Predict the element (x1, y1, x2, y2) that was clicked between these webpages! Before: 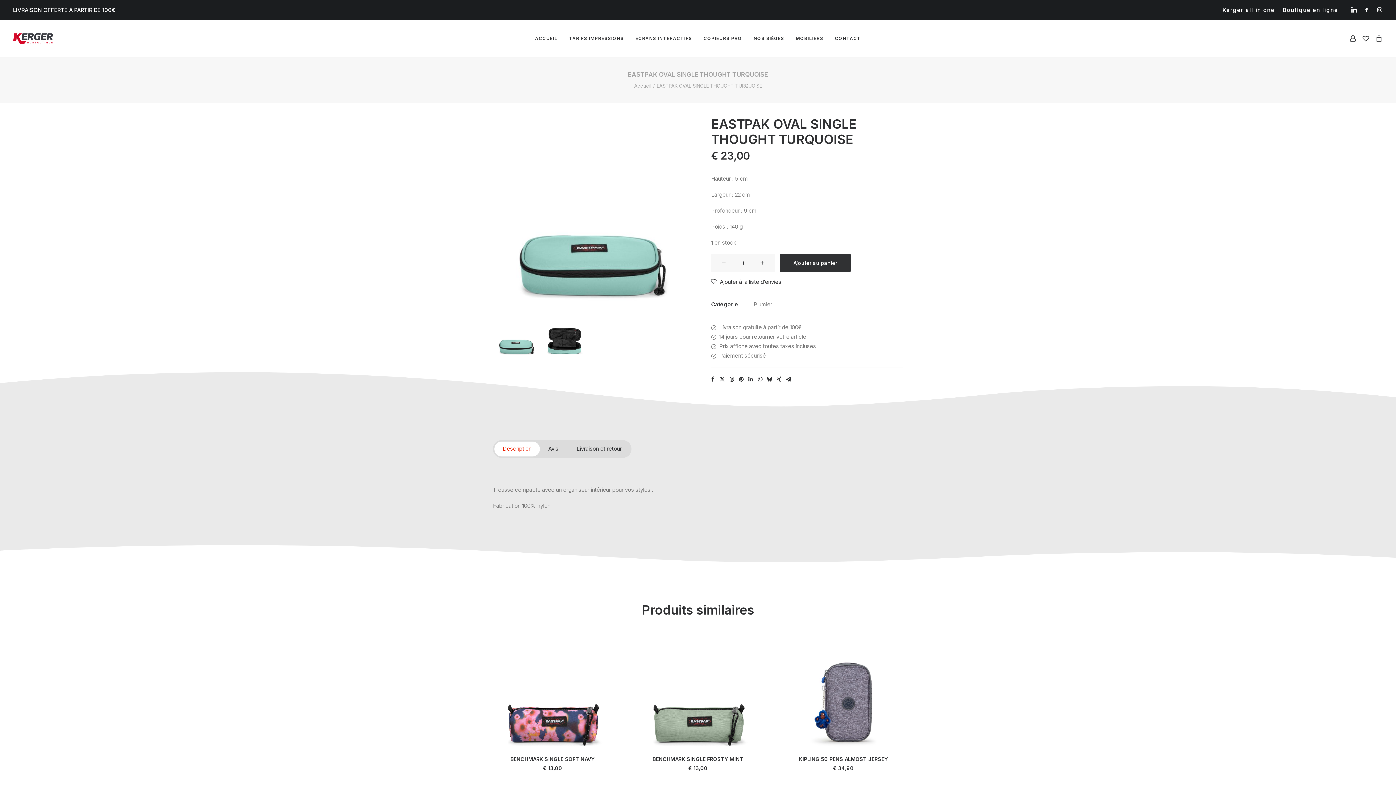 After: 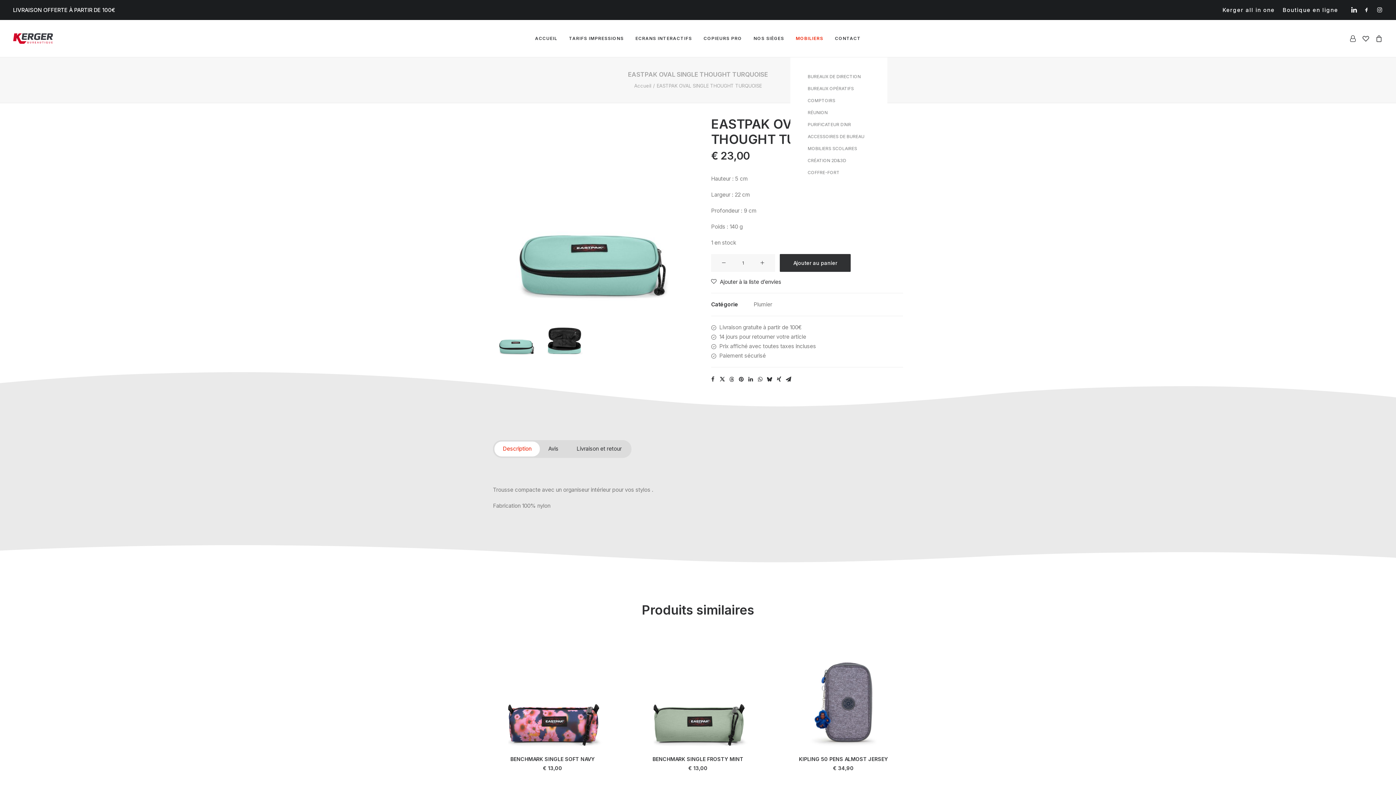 Action: bbox: (790, 20, 828, 57) label: MOBILIERS